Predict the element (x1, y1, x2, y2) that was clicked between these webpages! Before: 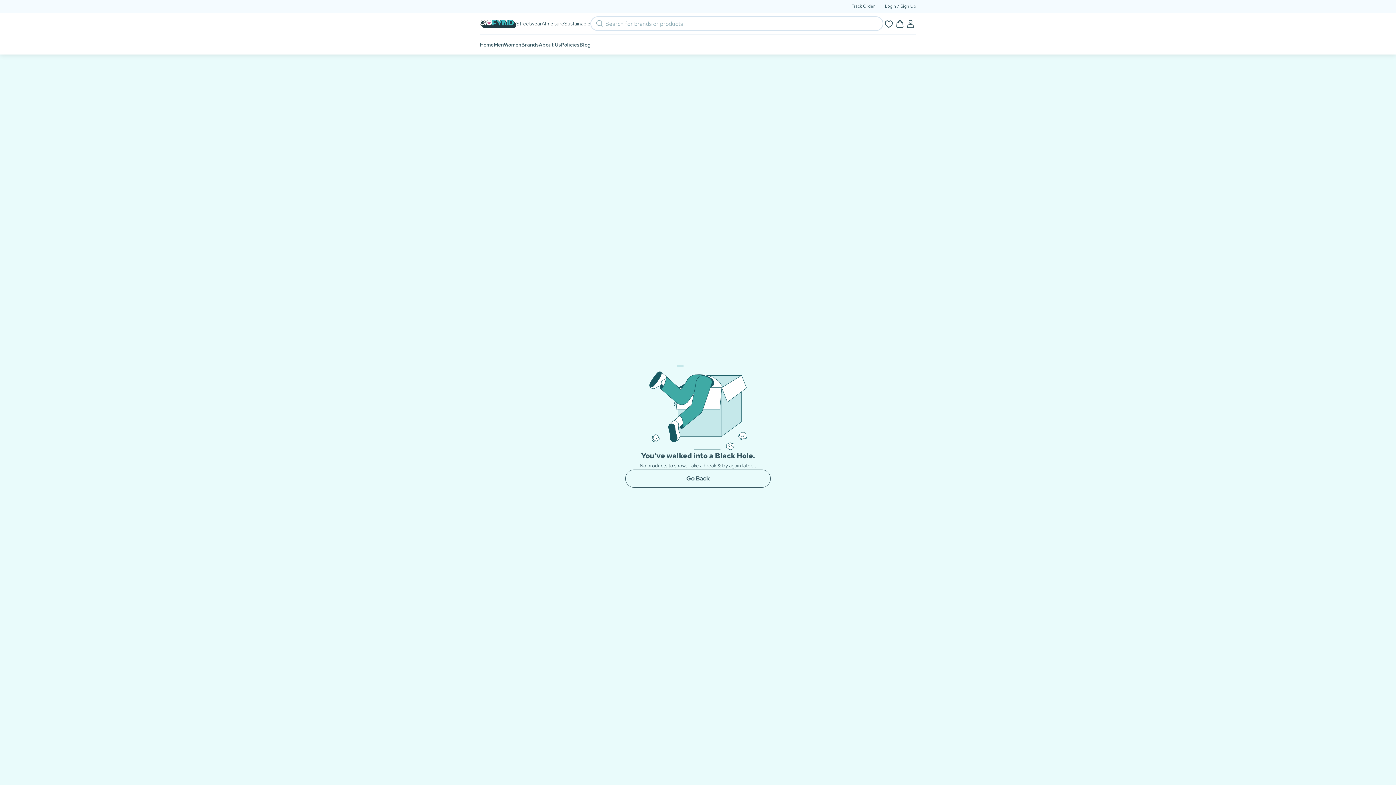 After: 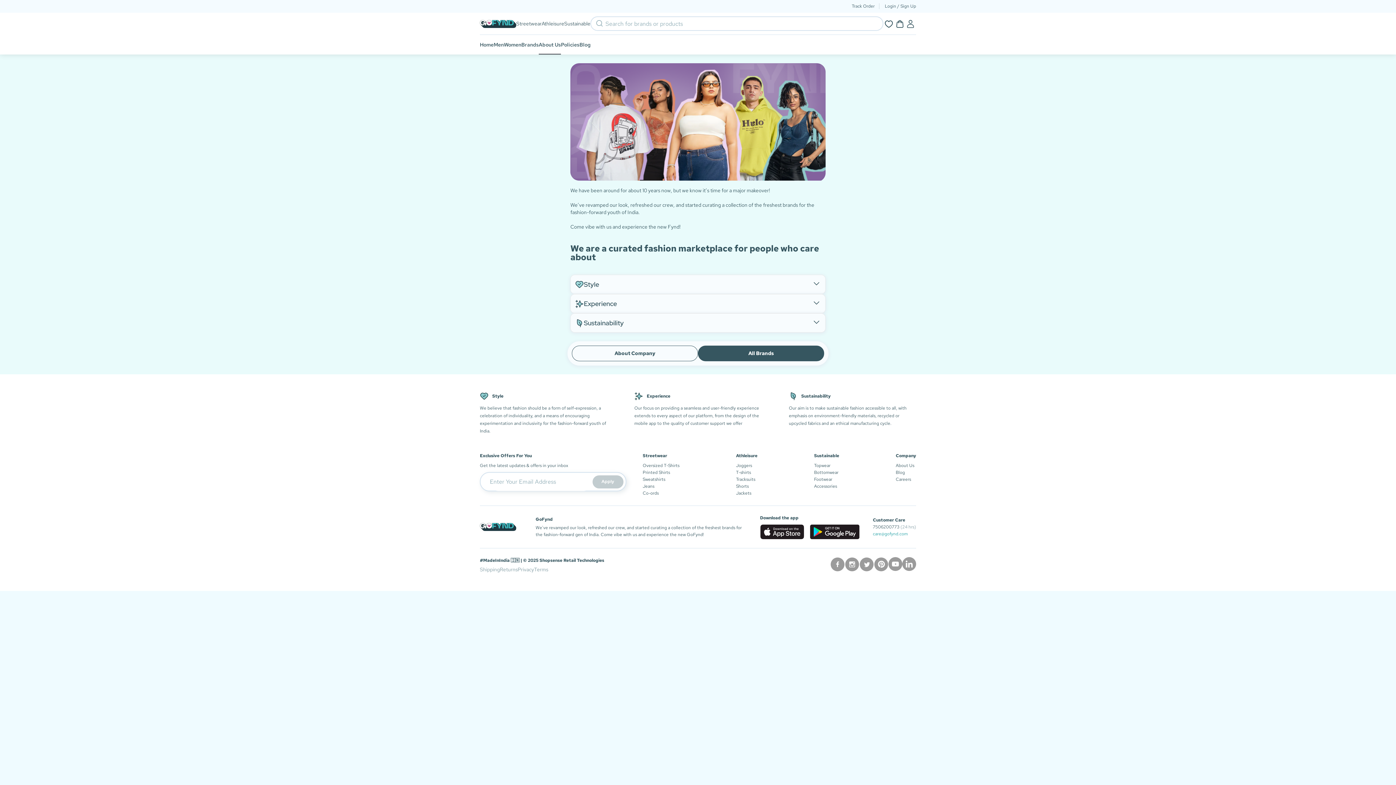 Action: label: About Us bbox: (538, 34, 561, 54)